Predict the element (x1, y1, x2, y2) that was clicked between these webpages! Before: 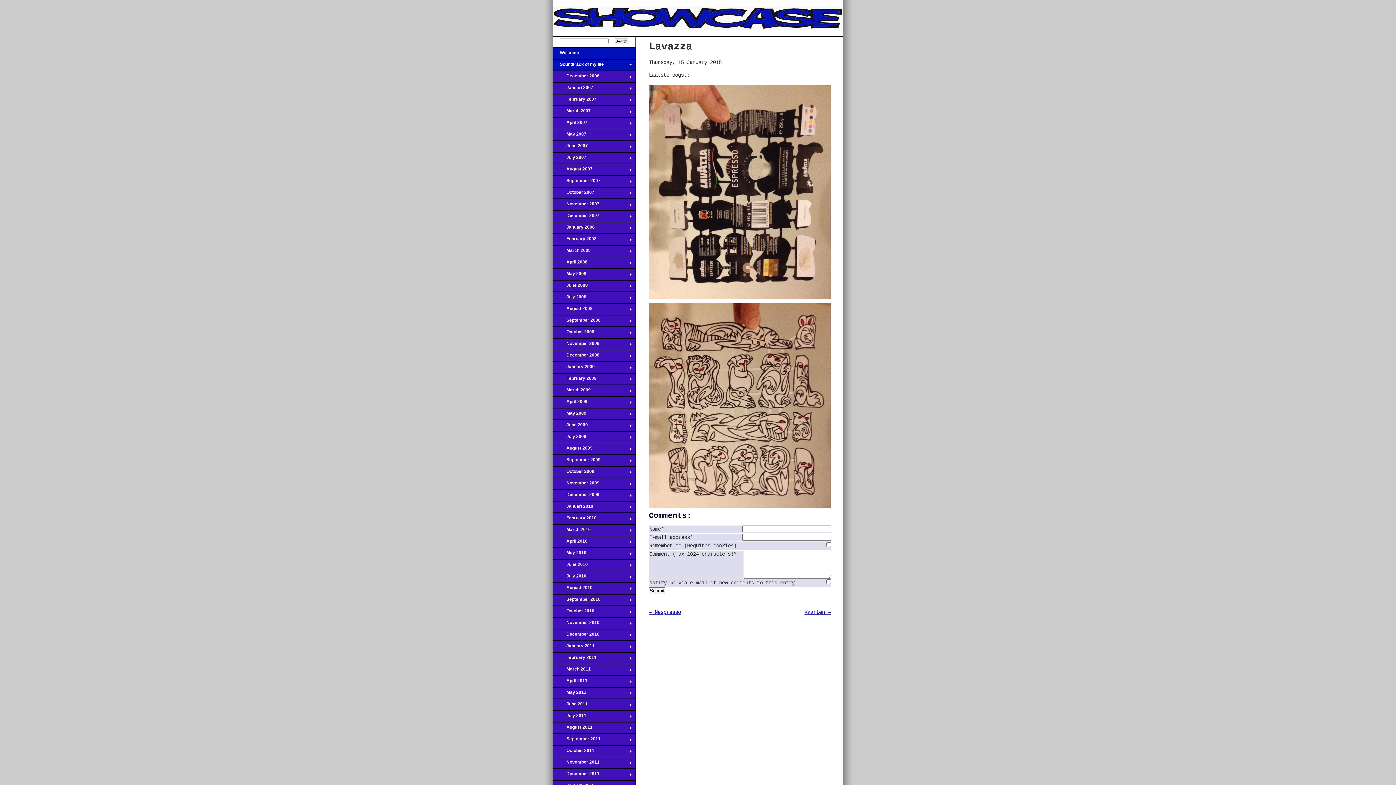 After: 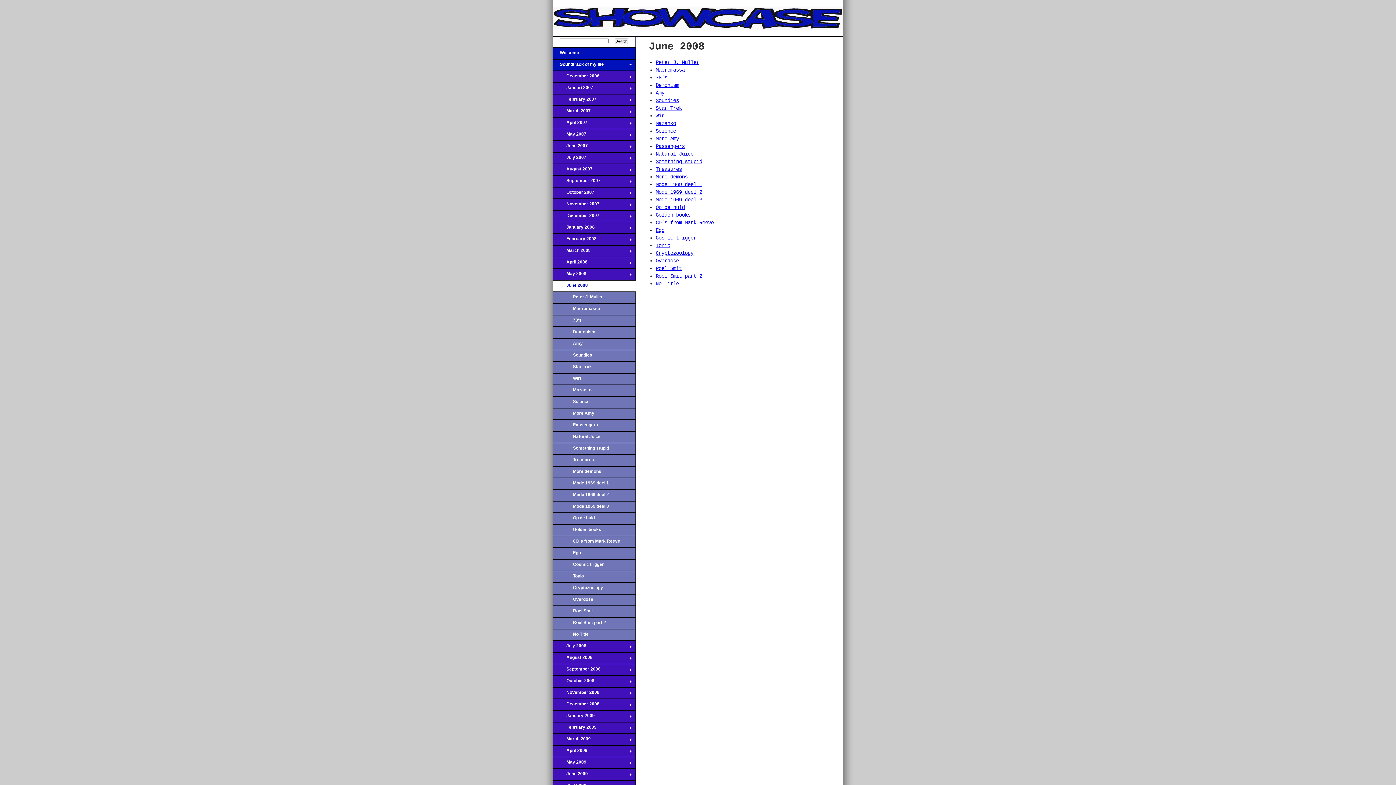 Action: bbox: (552, 280, 636, 292) label: June 2008
→